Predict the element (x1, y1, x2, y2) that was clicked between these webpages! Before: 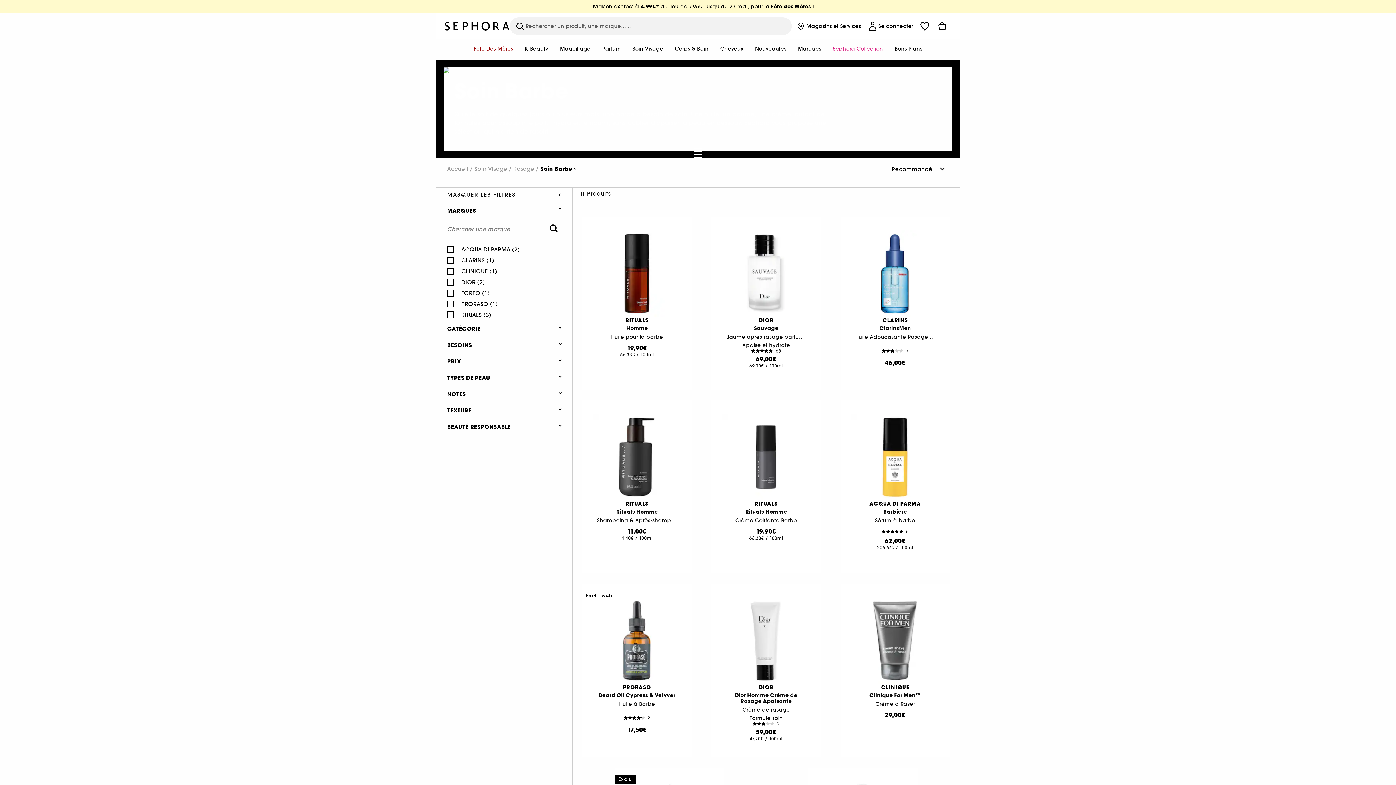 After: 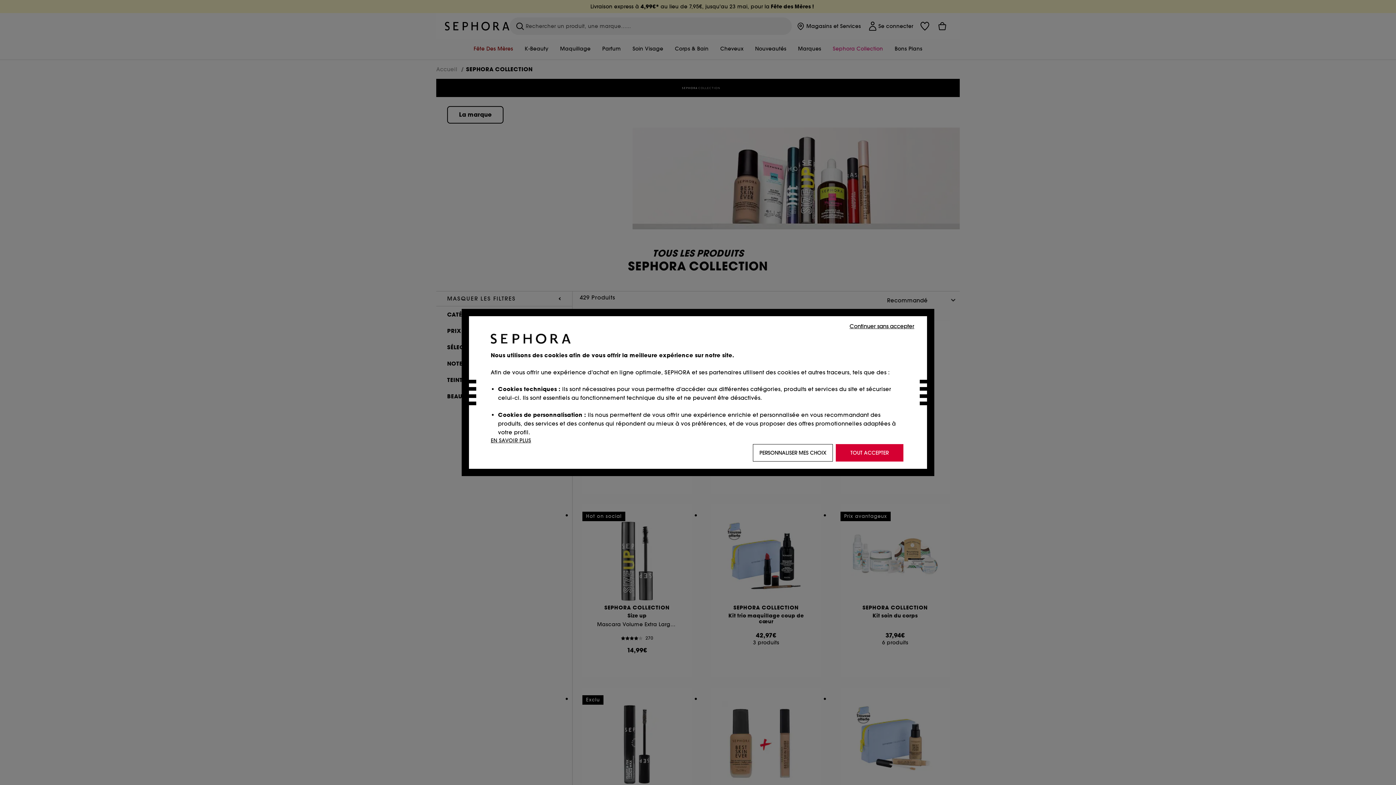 Action: bbox: (833, 39, 883, 59) label: Sephora Collection